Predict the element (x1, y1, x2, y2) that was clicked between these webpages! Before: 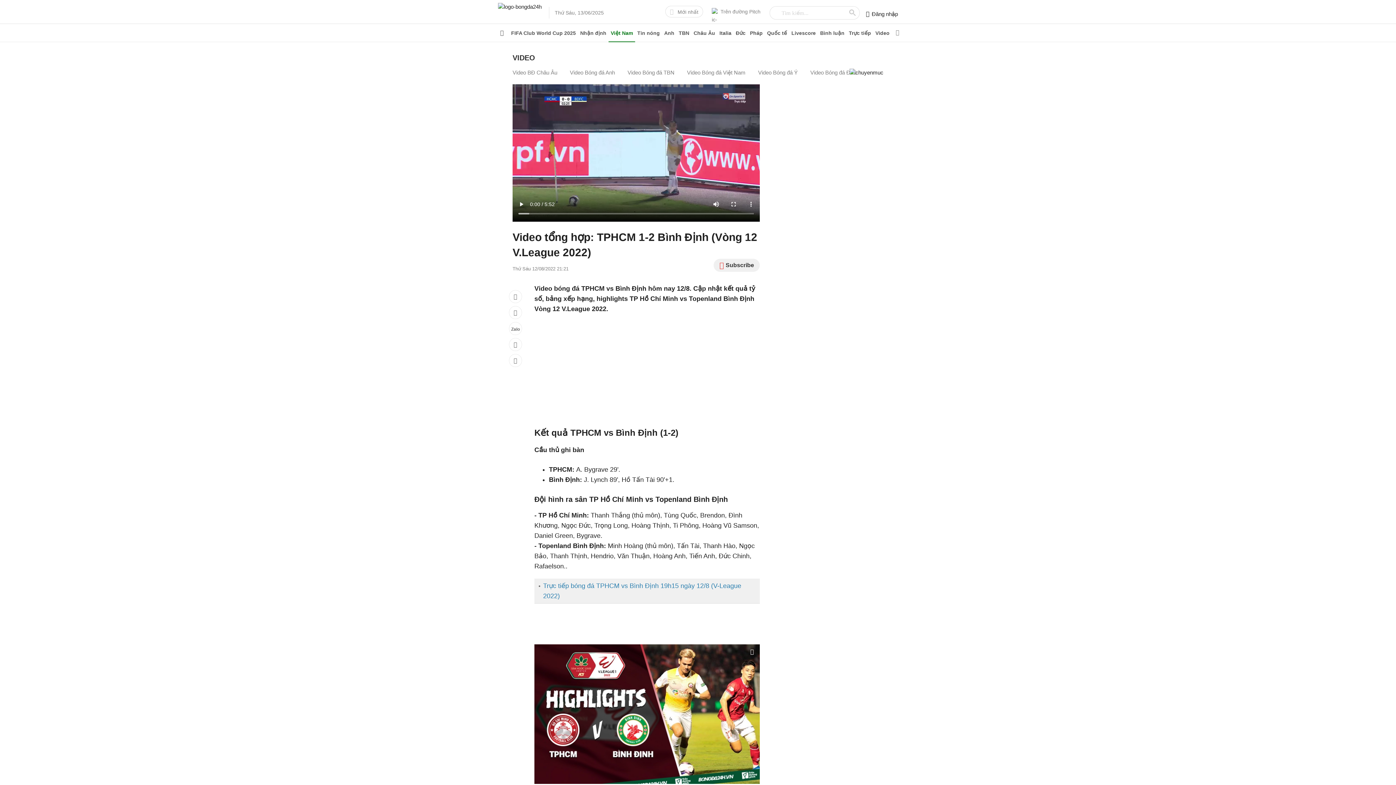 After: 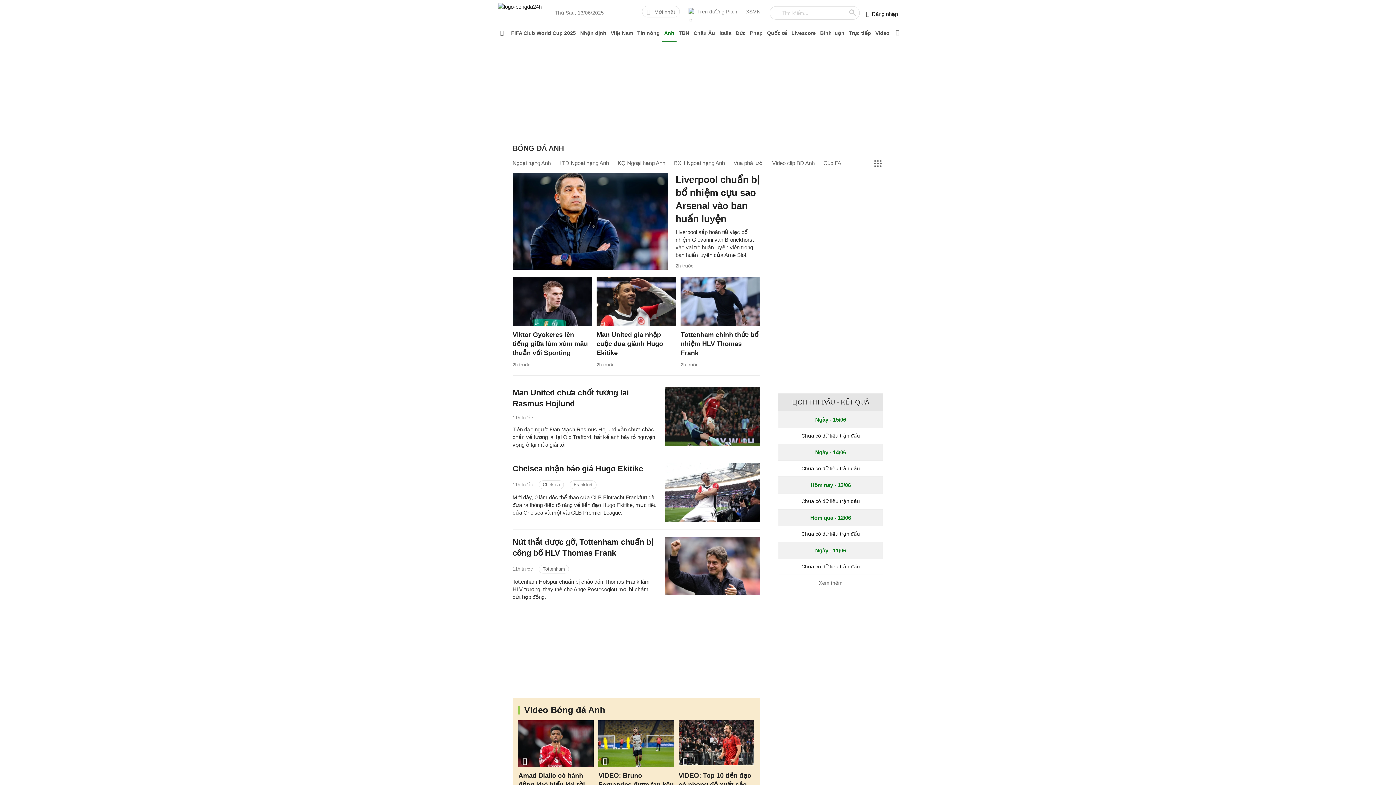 Action: label: Anh bbox: (662, 24, 676, 42)